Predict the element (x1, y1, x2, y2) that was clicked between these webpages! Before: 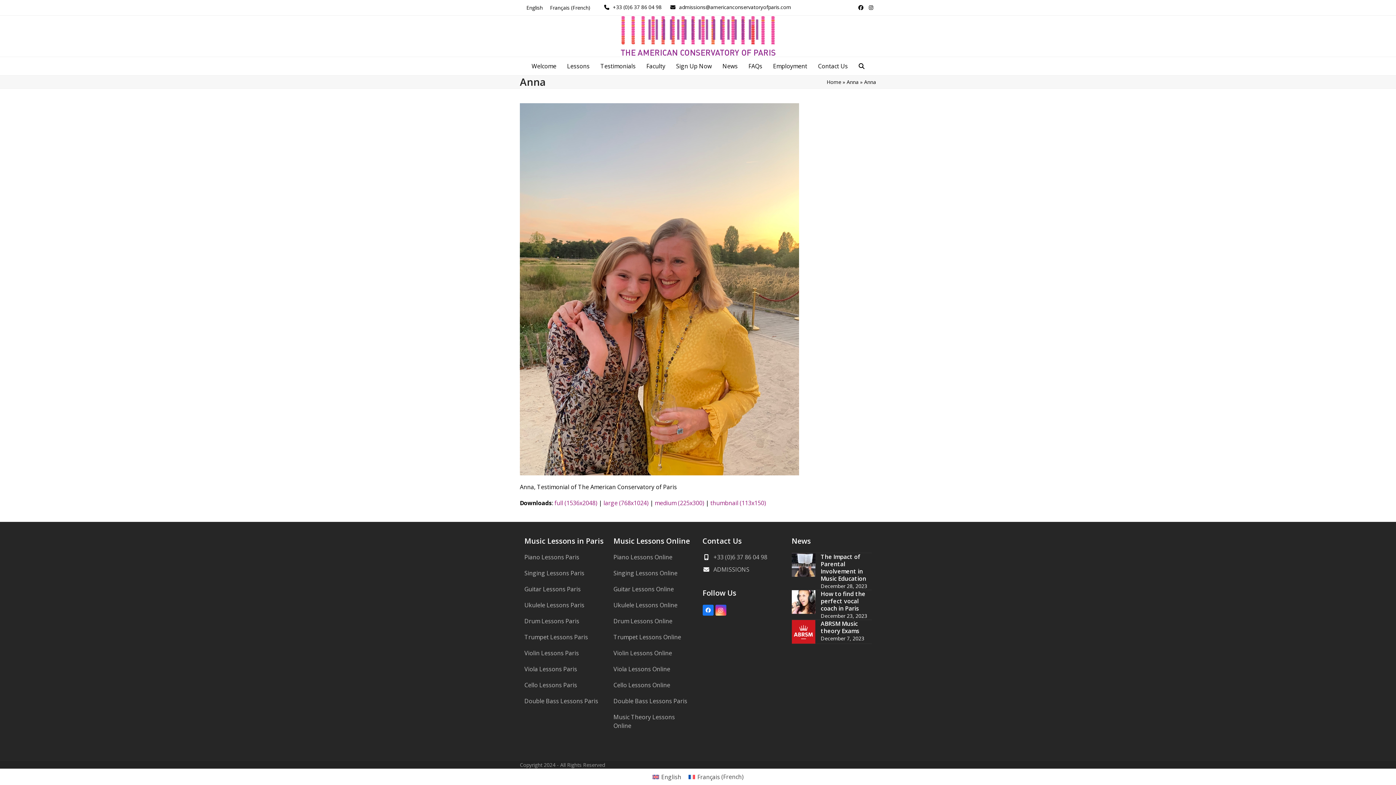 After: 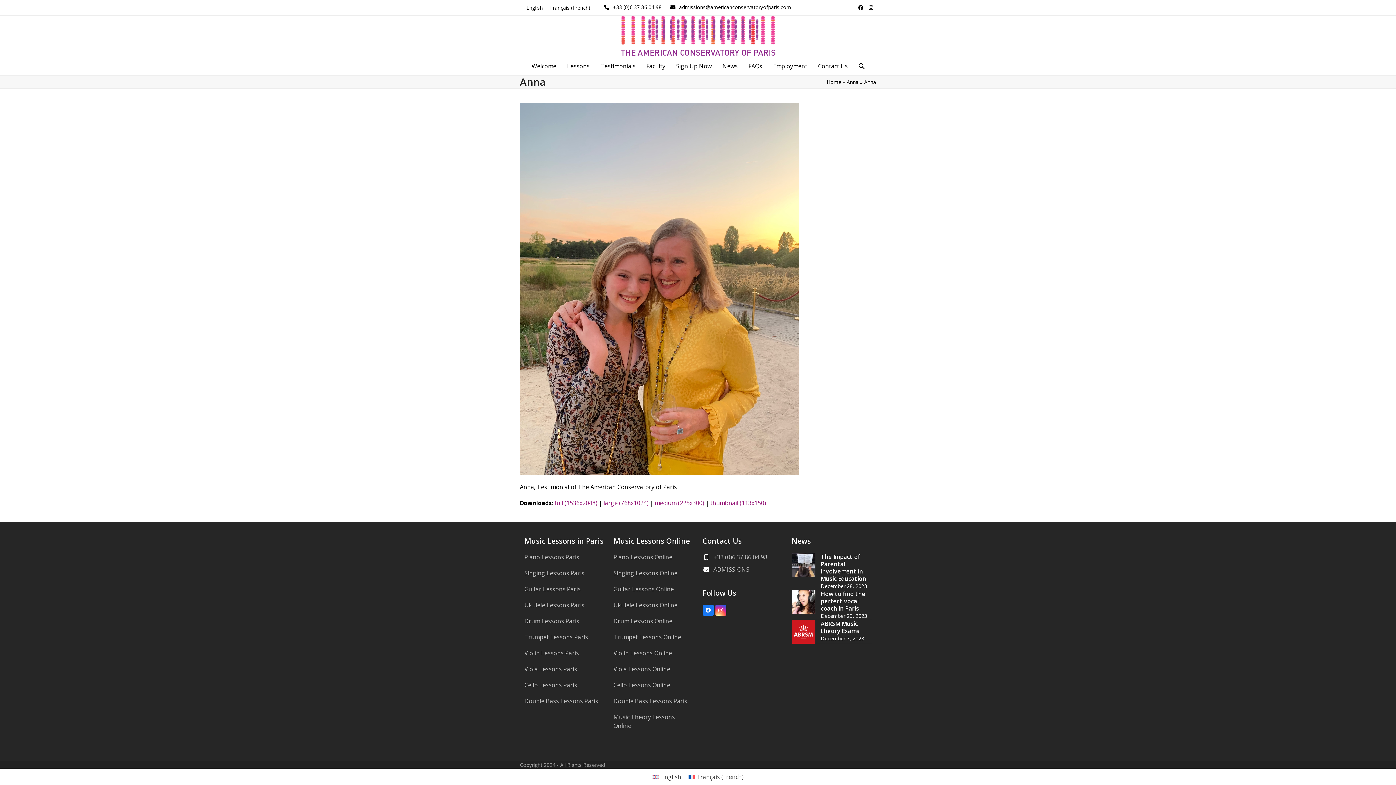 Action: bbox: (856, 2, 866, 12) label: Facebook